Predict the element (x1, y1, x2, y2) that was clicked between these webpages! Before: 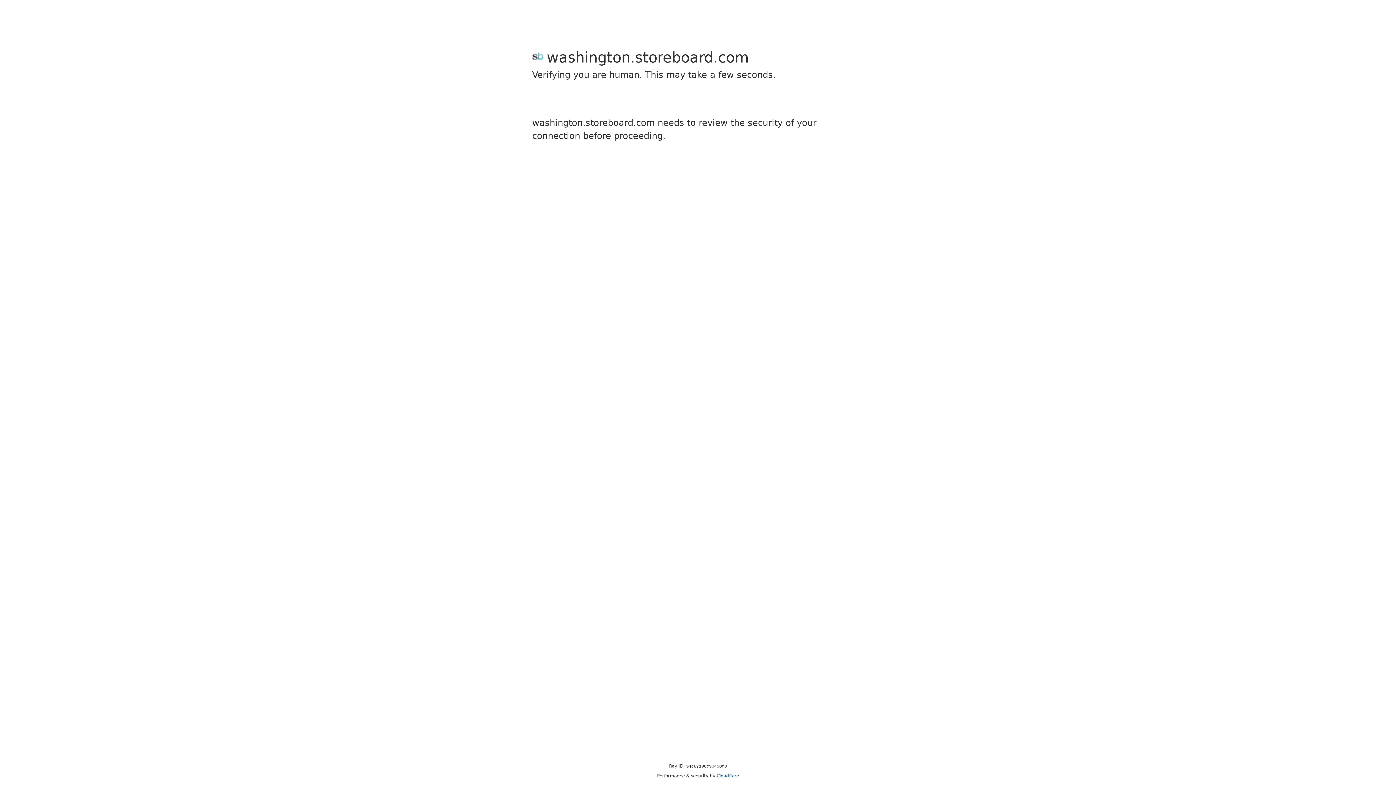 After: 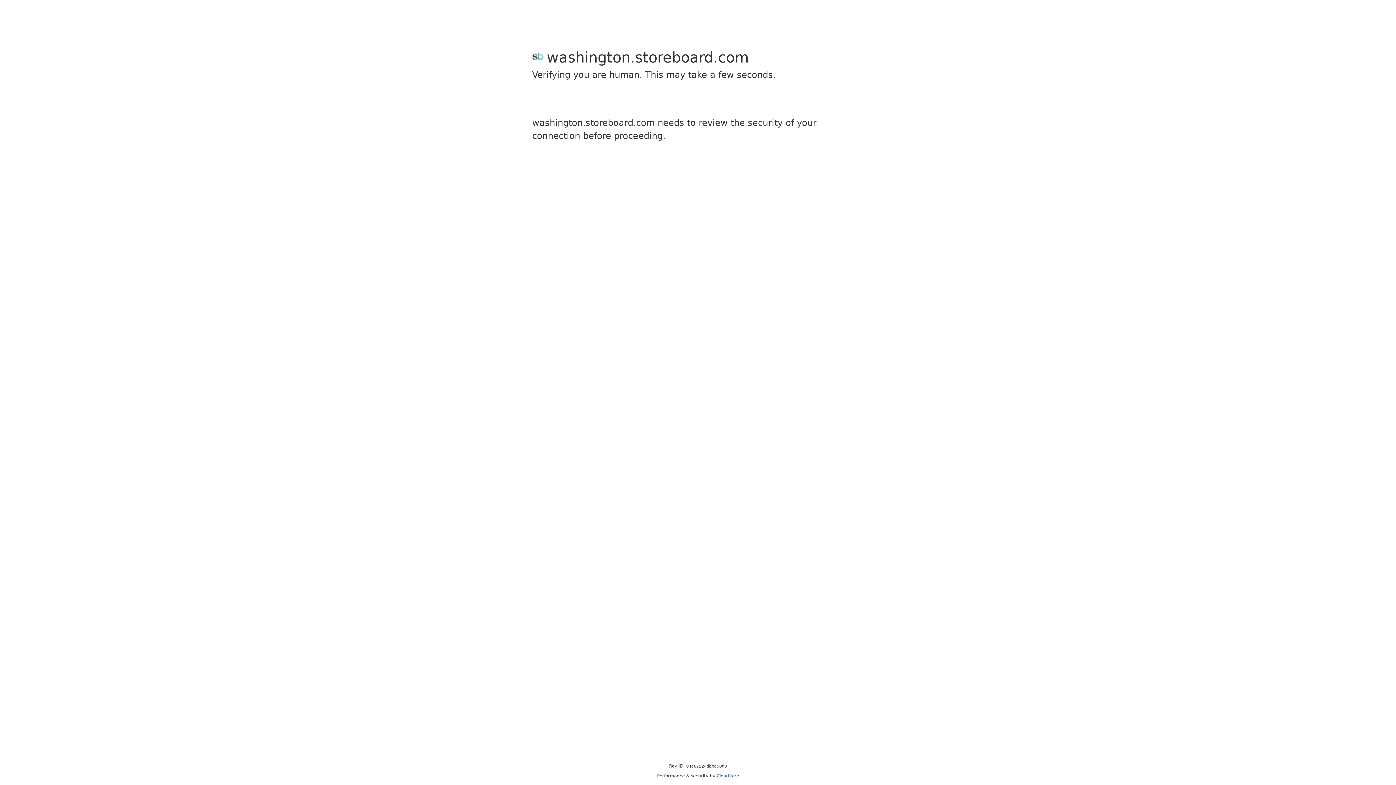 Action: label: Cloudflare bbox: (716, 773, 739, 778)